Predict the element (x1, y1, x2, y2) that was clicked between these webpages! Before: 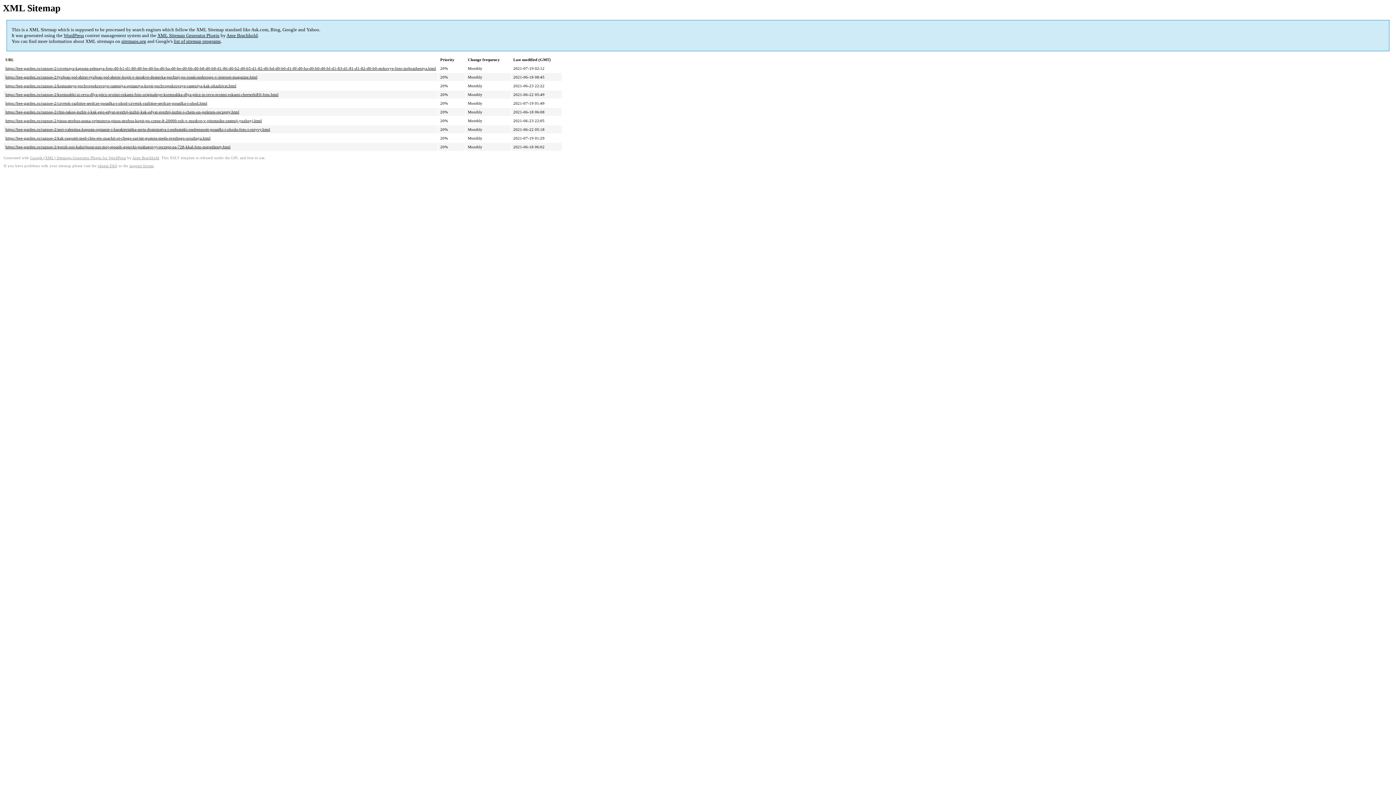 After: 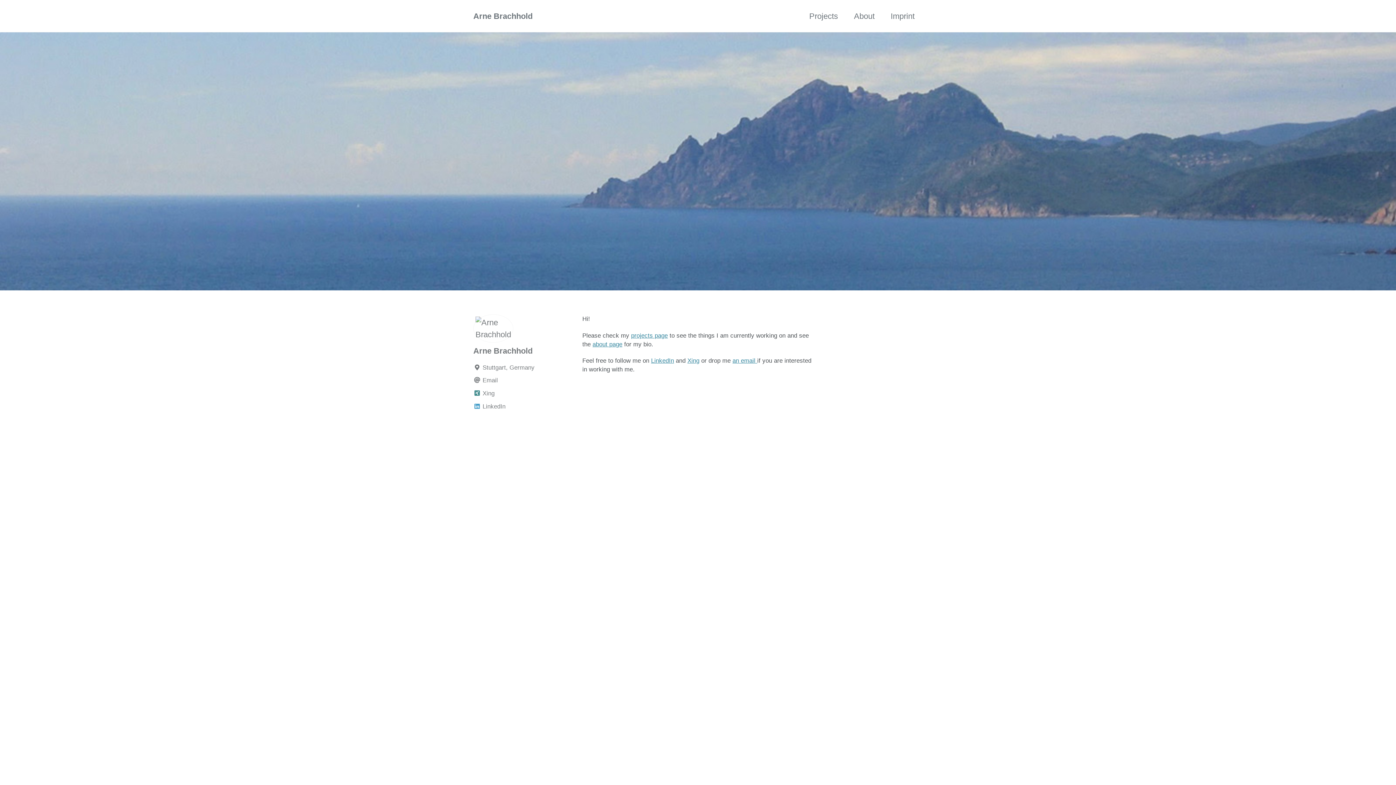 Action: bbox: (132, 156, 159, 160) label: Arne Brachhold